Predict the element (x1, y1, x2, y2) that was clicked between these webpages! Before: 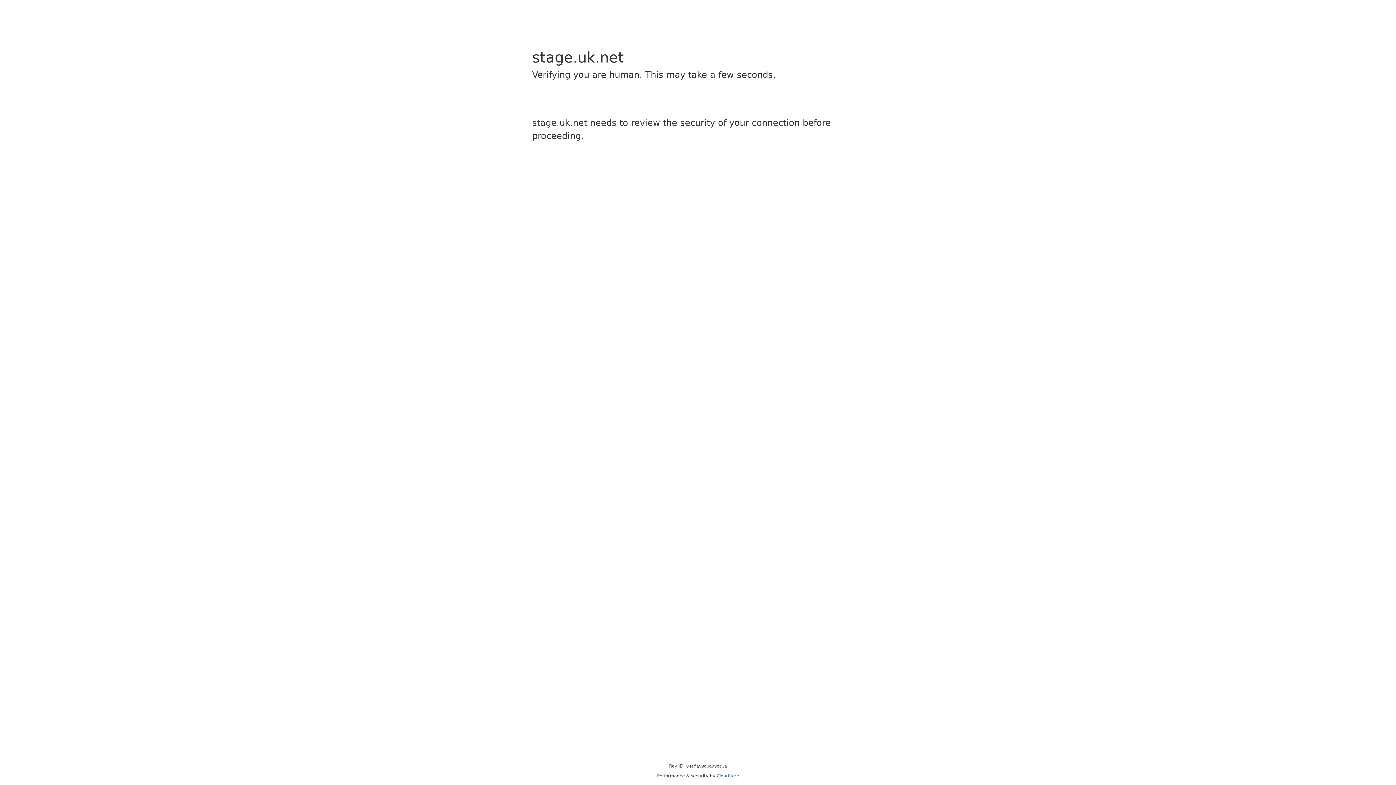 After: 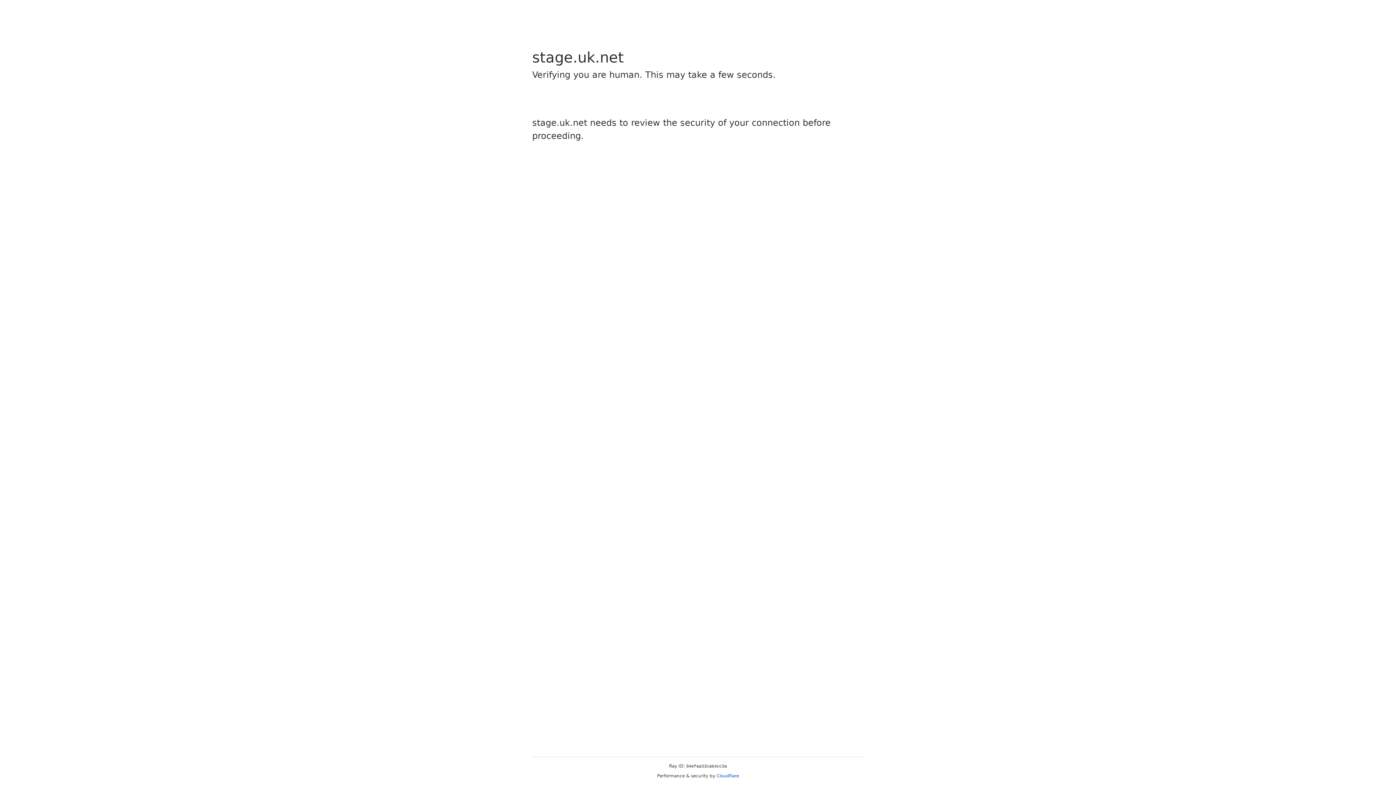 Action: label: Cloudflare bbox: (716, 773, 739, 778)